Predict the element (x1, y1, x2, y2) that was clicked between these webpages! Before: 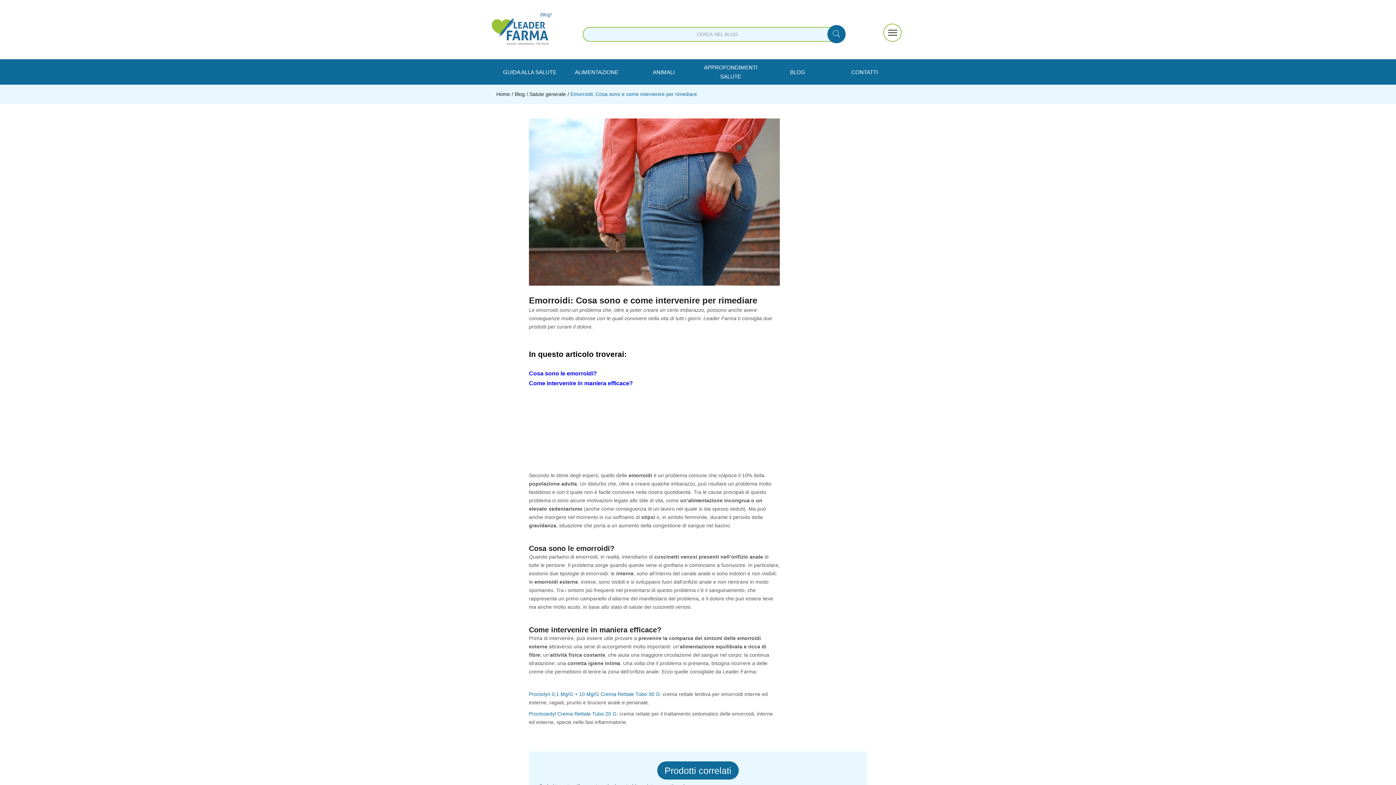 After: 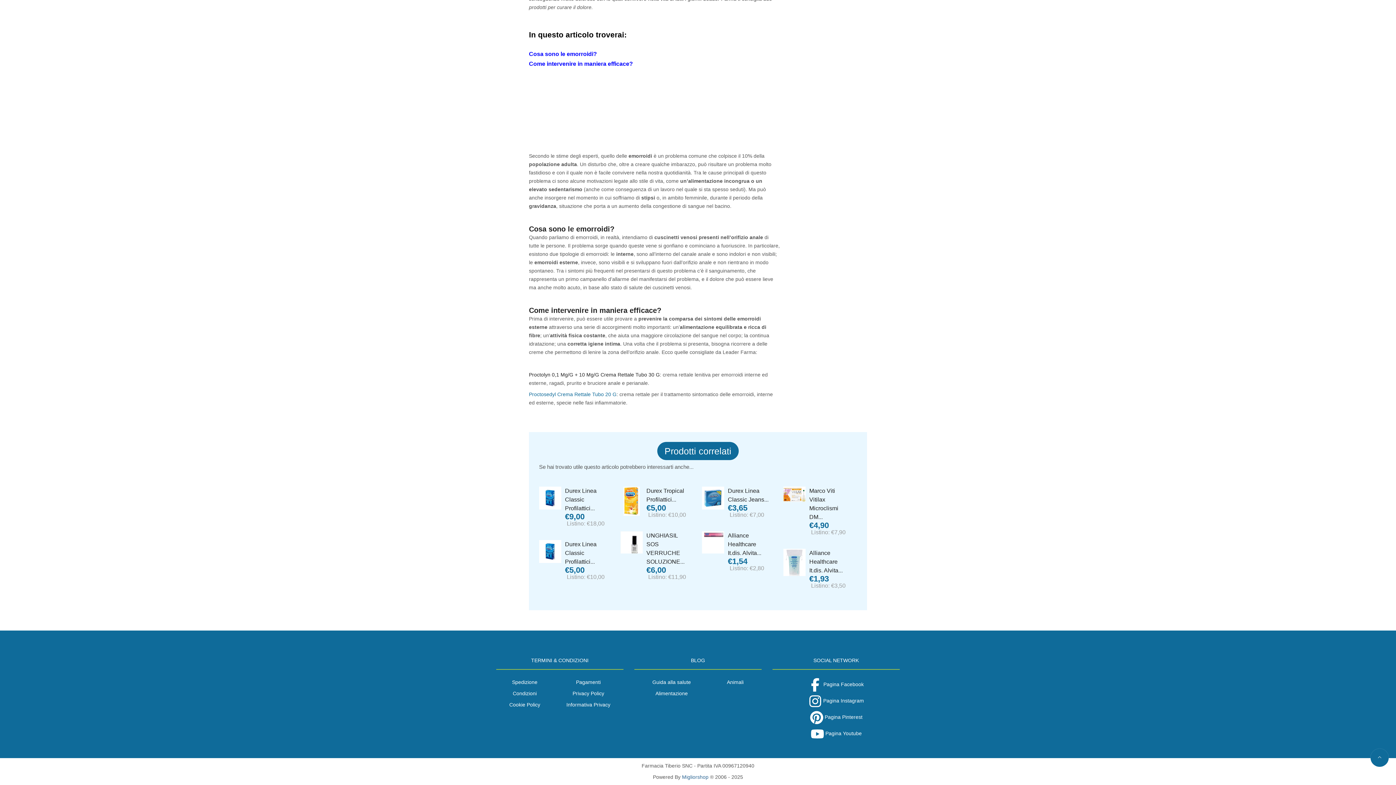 Action: label: Cosa sono le emorroidi? bbox: (529, 370, 597, 376)